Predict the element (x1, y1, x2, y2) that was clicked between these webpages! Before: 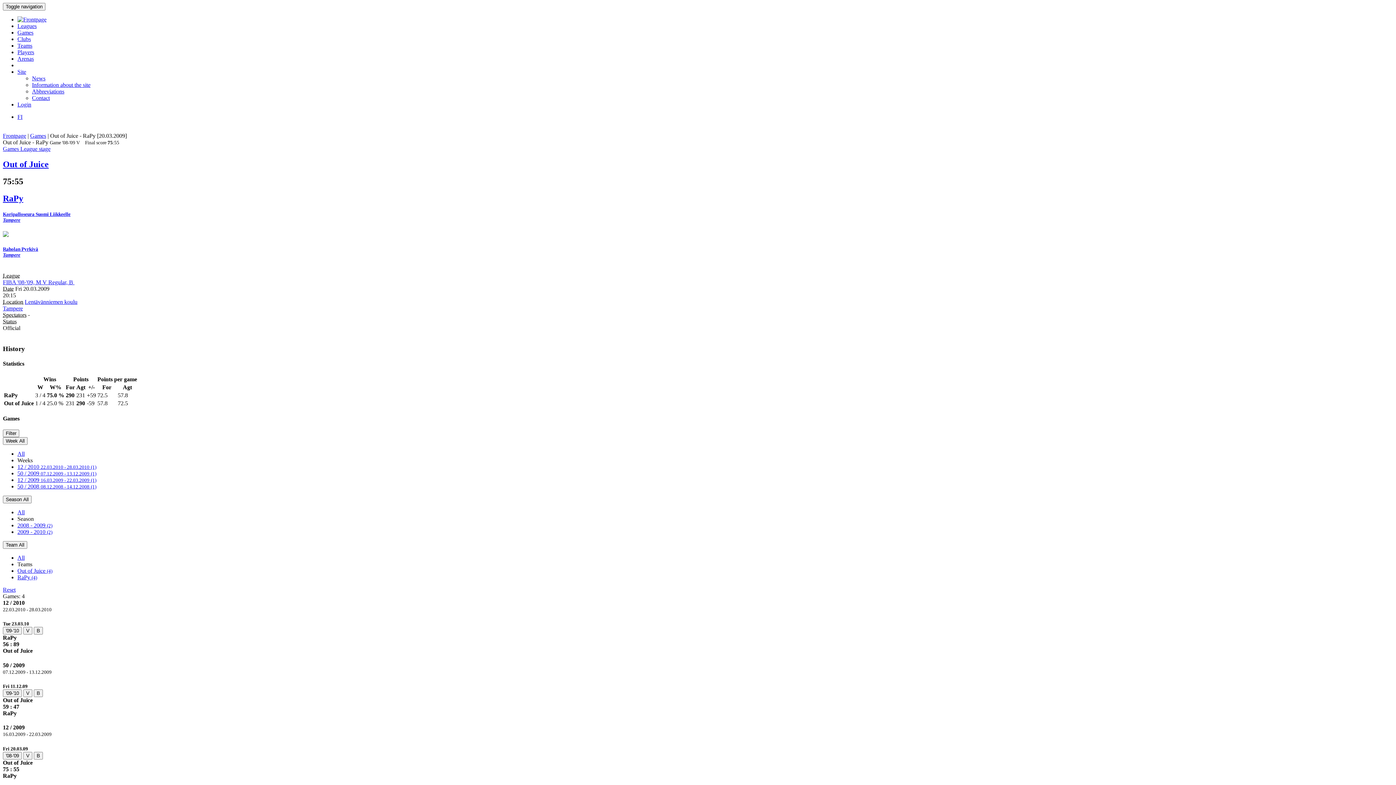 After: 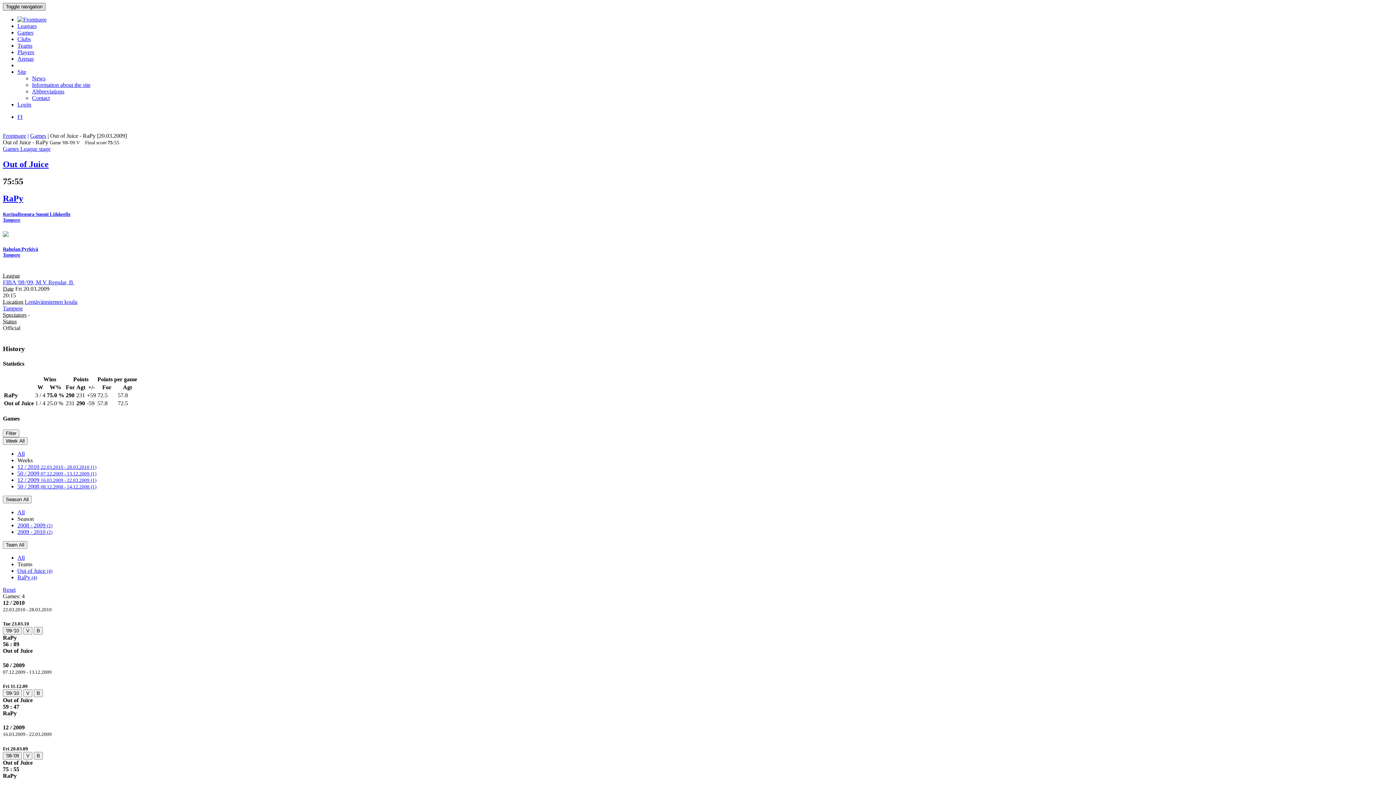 Action: label: Toggle navigation bbox: (2, 2, 45, 10)